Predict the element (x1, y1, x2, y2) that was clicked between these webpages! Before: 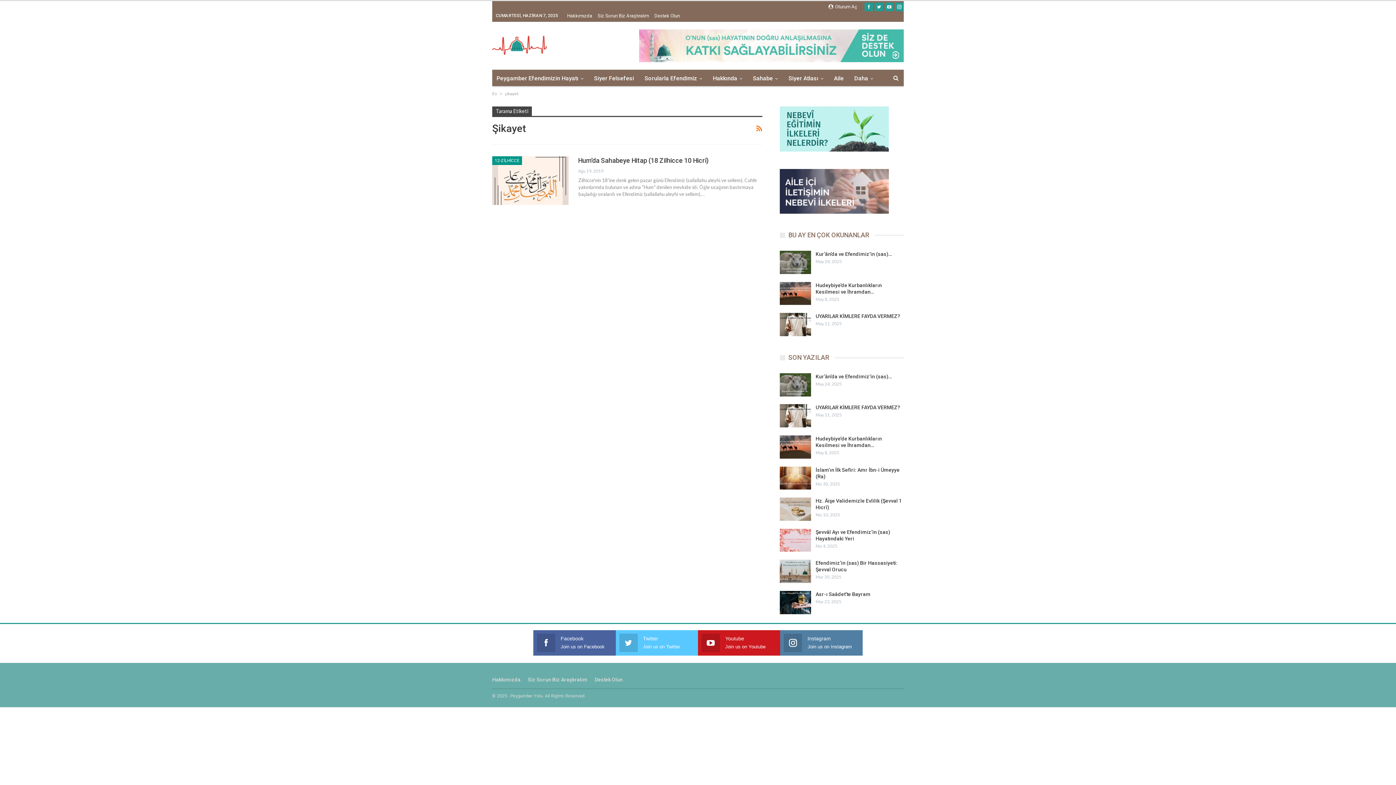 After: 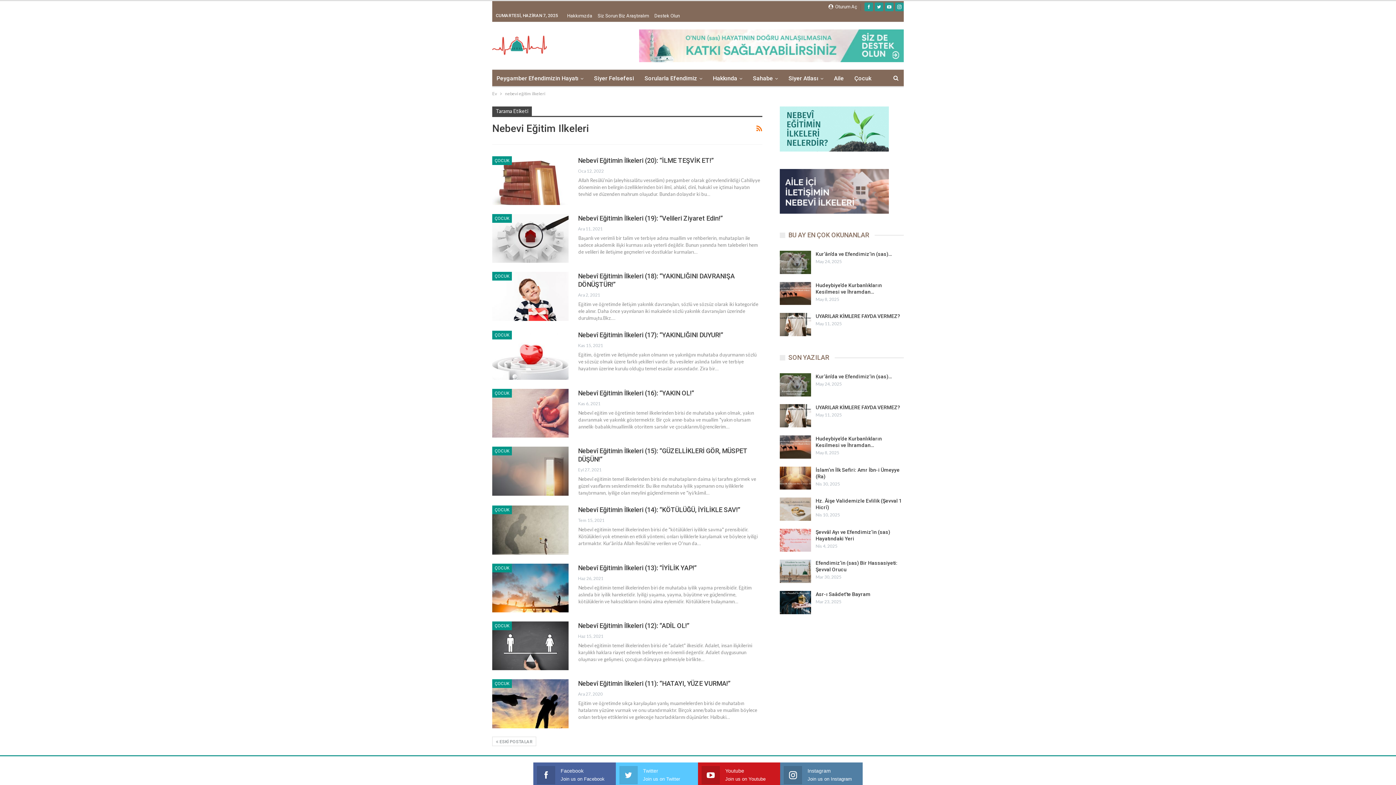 Action: bbox: (779, 125, 888, 131)